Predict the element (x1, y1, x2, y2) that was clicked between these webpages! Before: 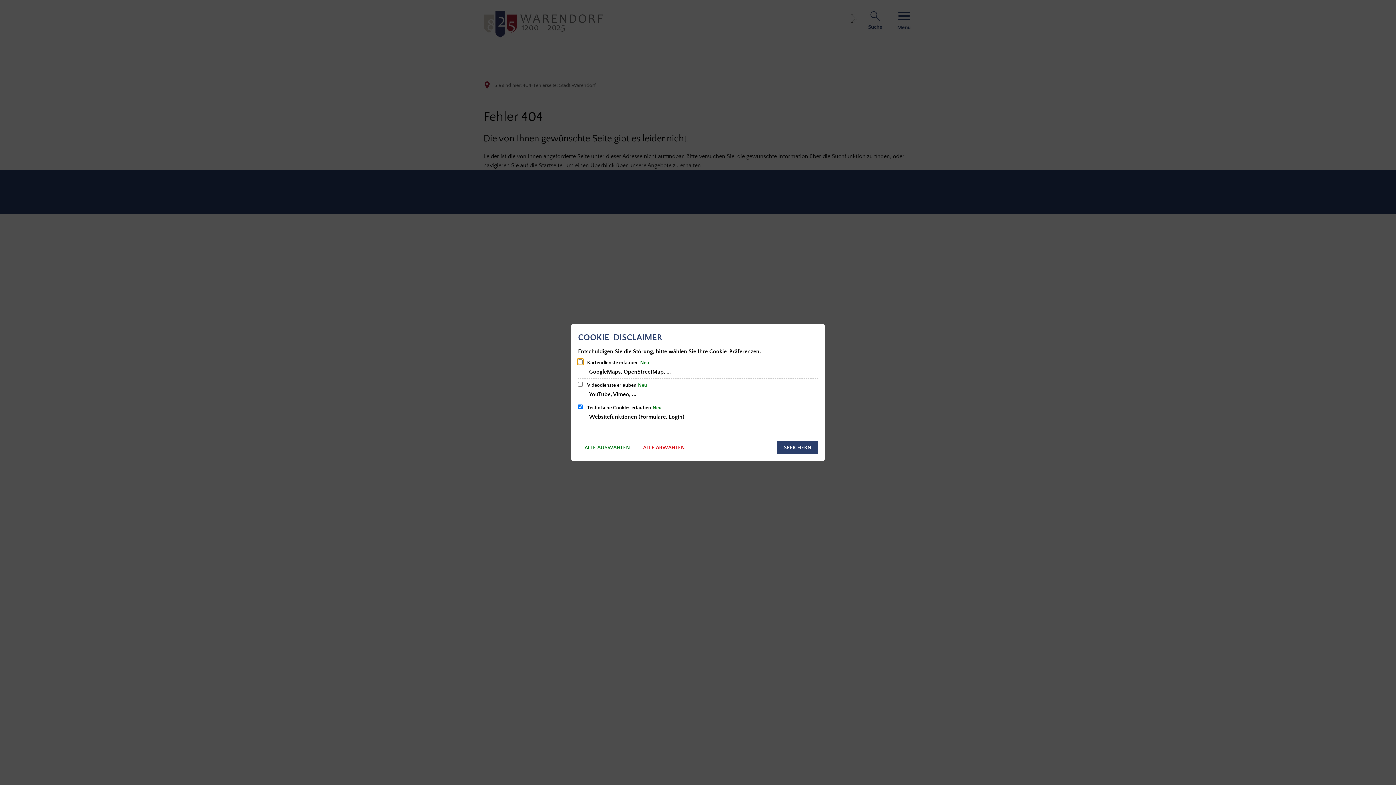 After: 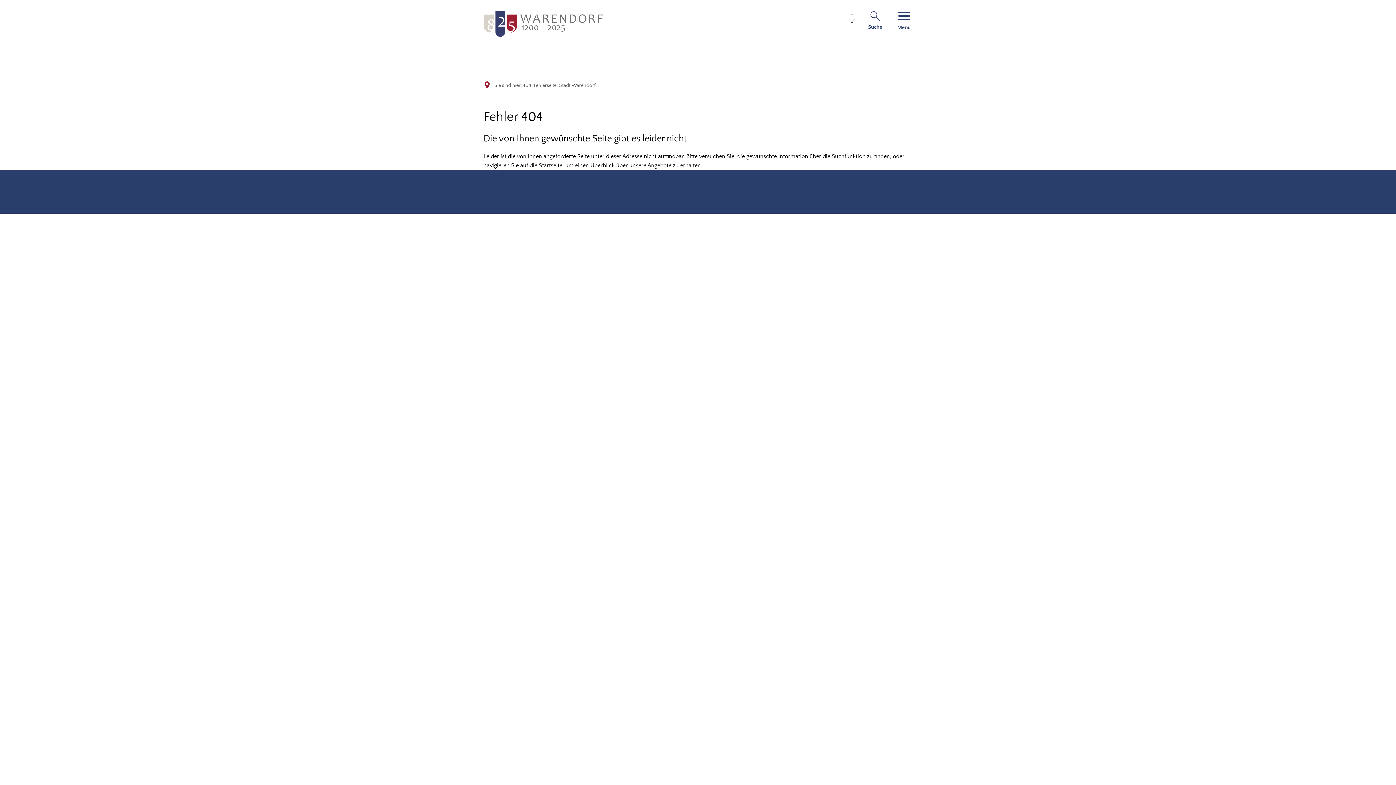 Action: label: SPEICHERN bbox: (777, 441, 818, 454)